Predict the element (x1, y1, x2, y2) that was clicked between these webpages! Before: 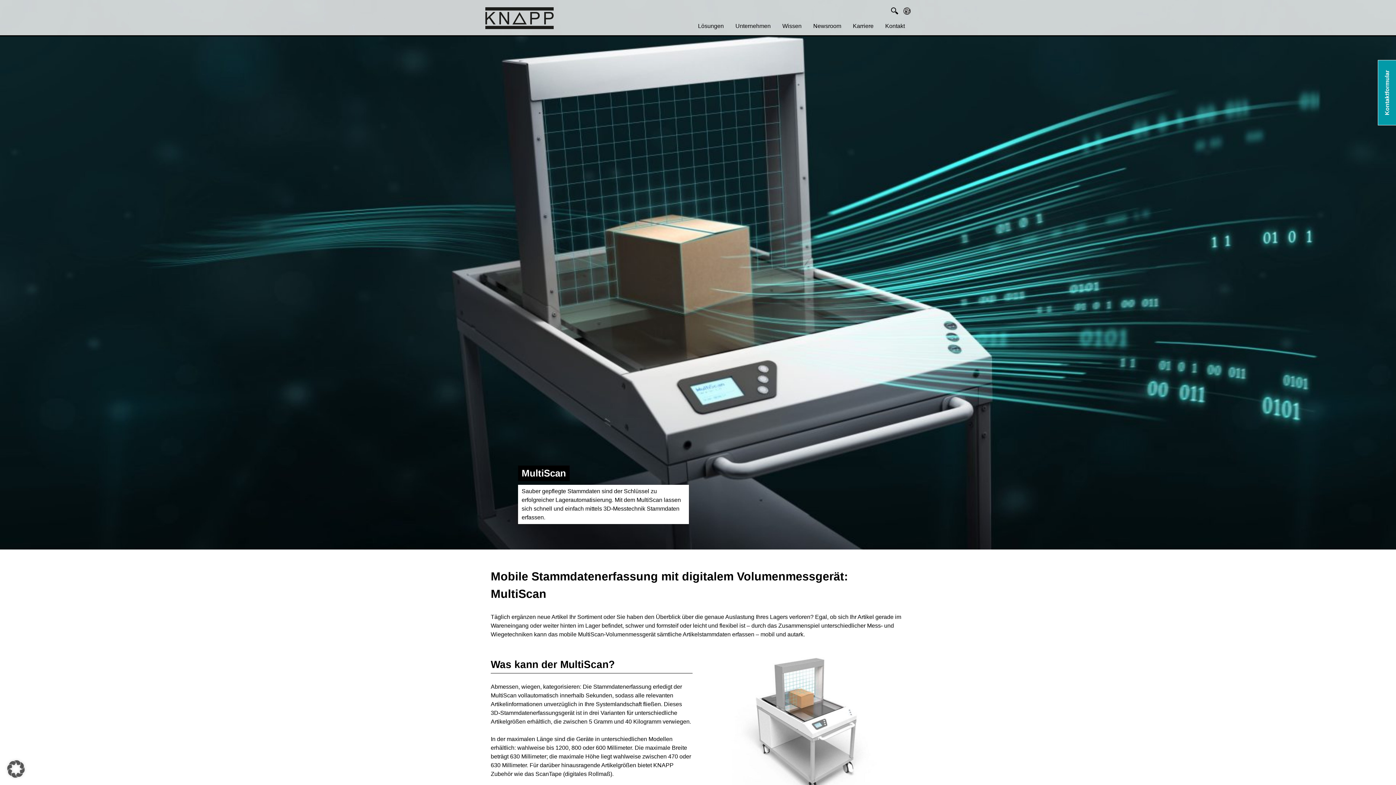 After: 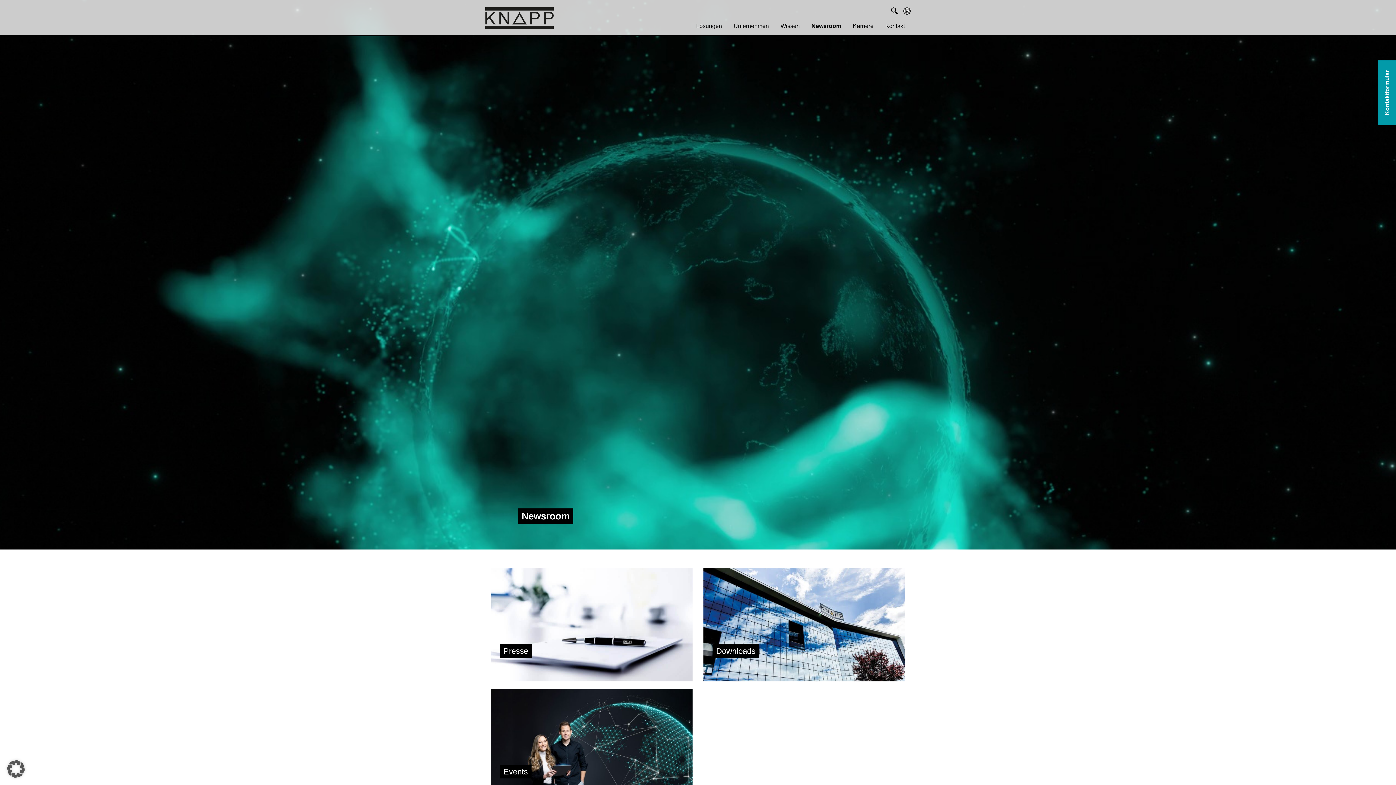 Action: bbox: (807, 16, 847, 36) label: Newsroom